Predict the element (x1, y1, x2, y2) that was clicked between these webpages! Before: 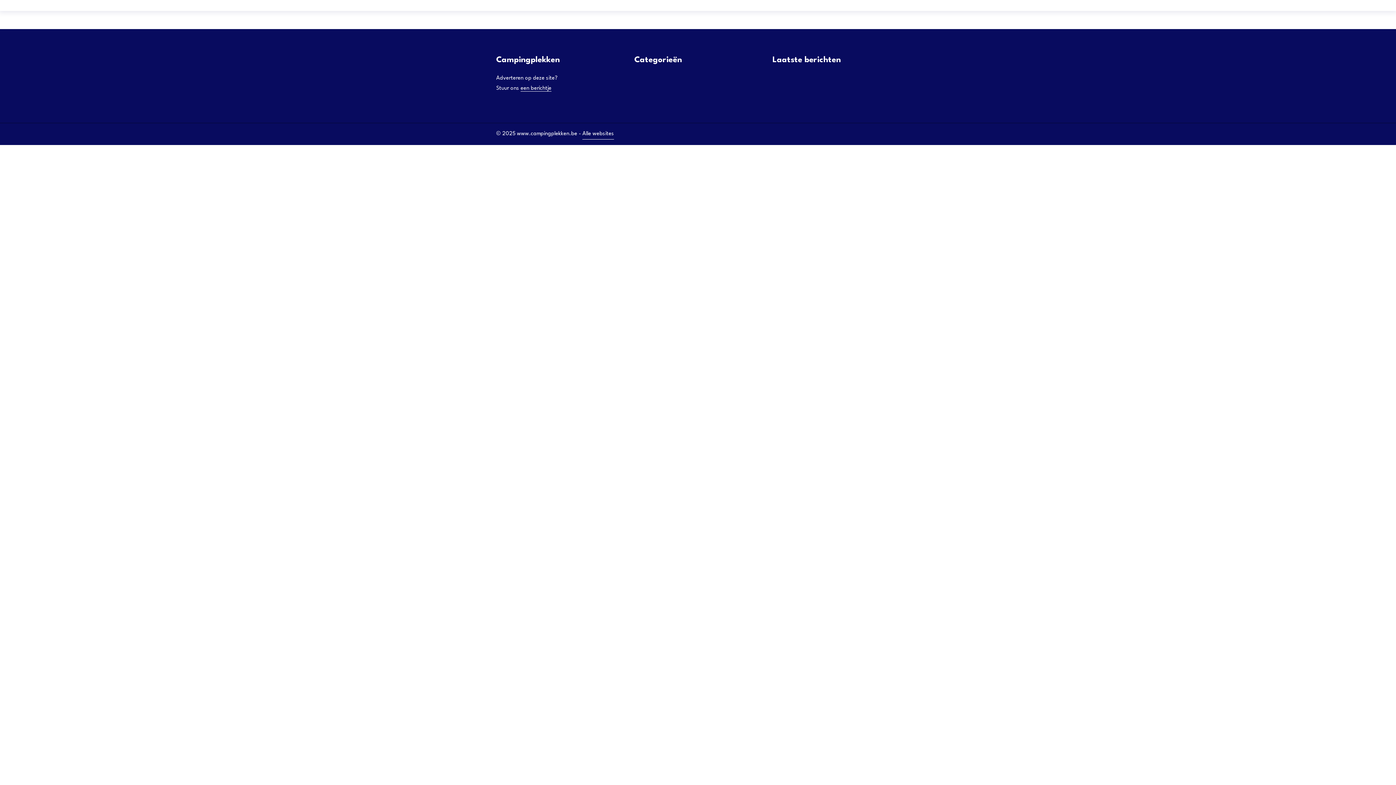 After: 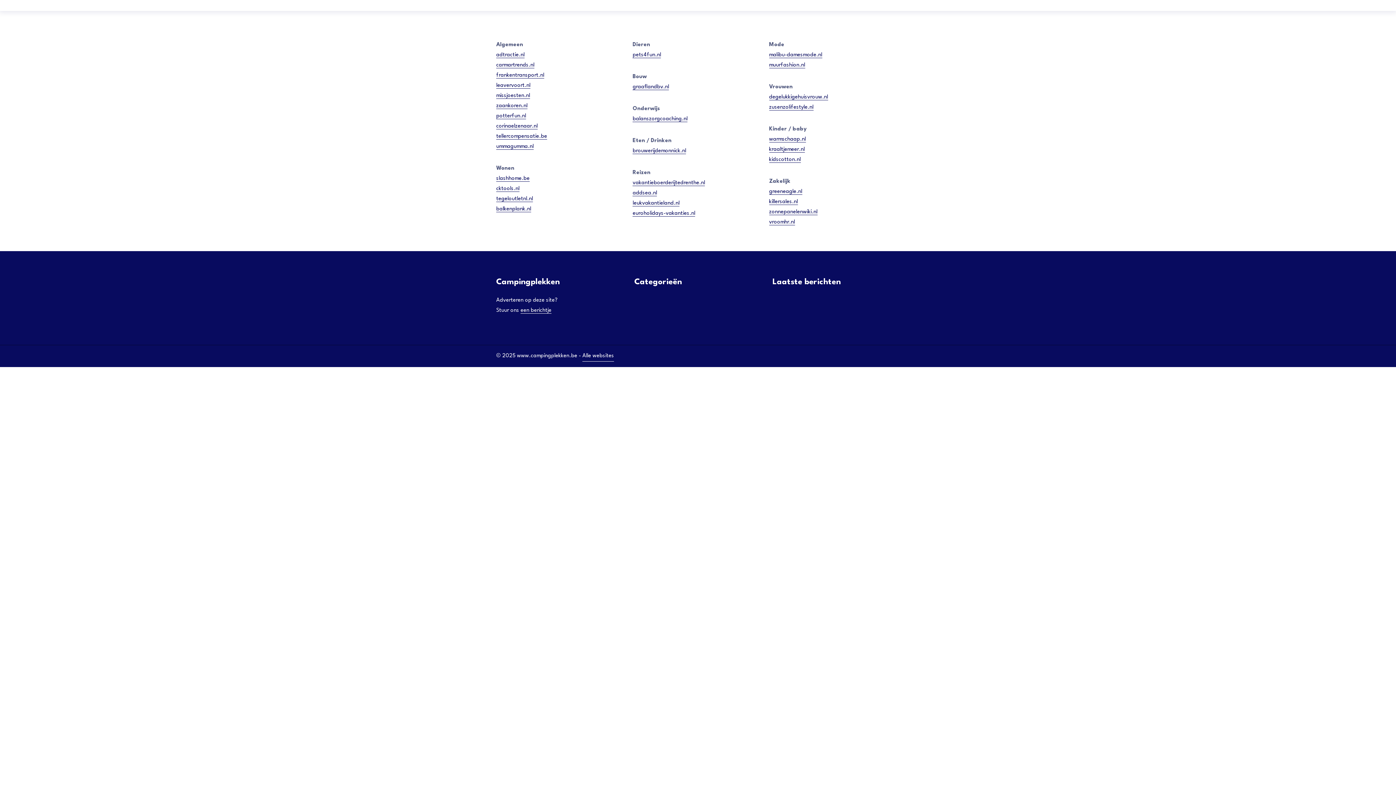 Action: label: Alle websites bbox: (582, 129, 614, 139)